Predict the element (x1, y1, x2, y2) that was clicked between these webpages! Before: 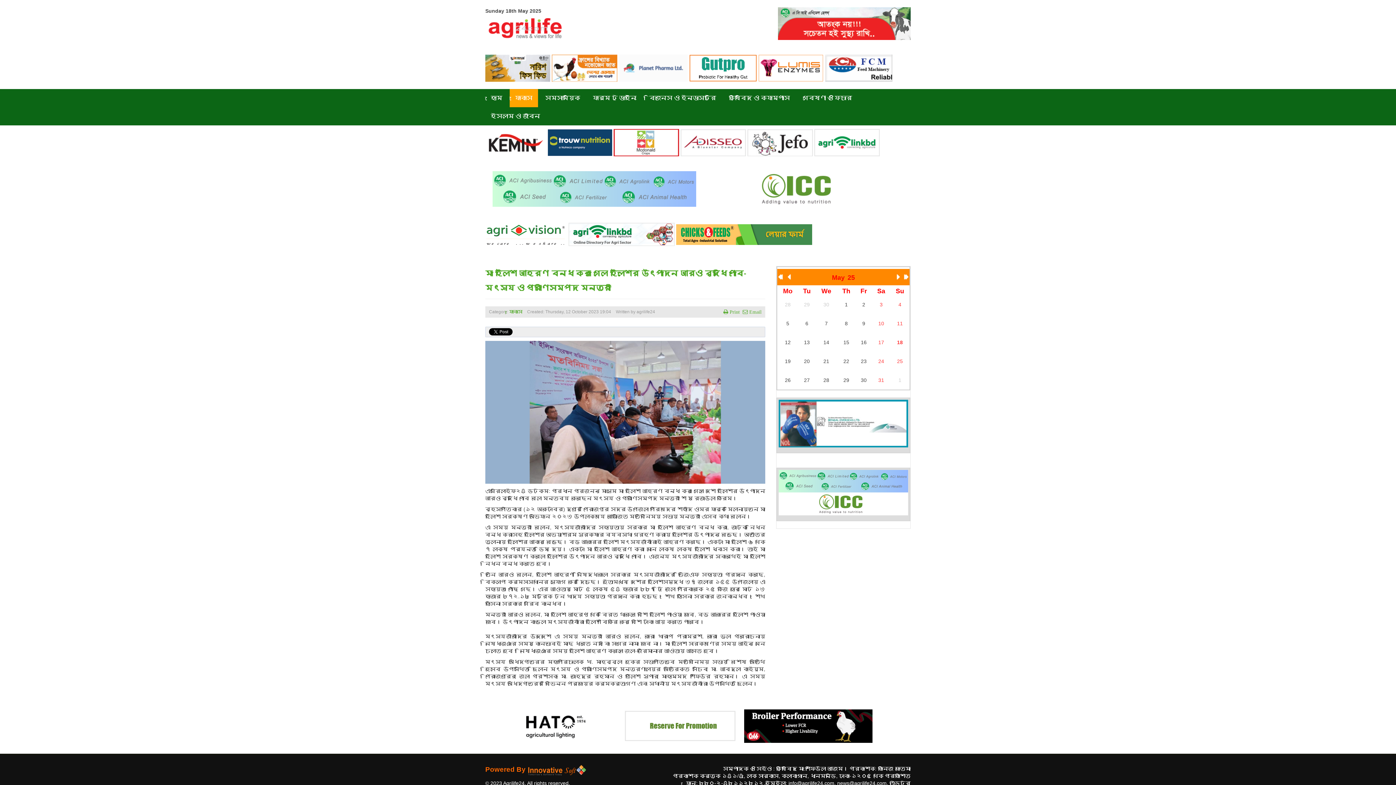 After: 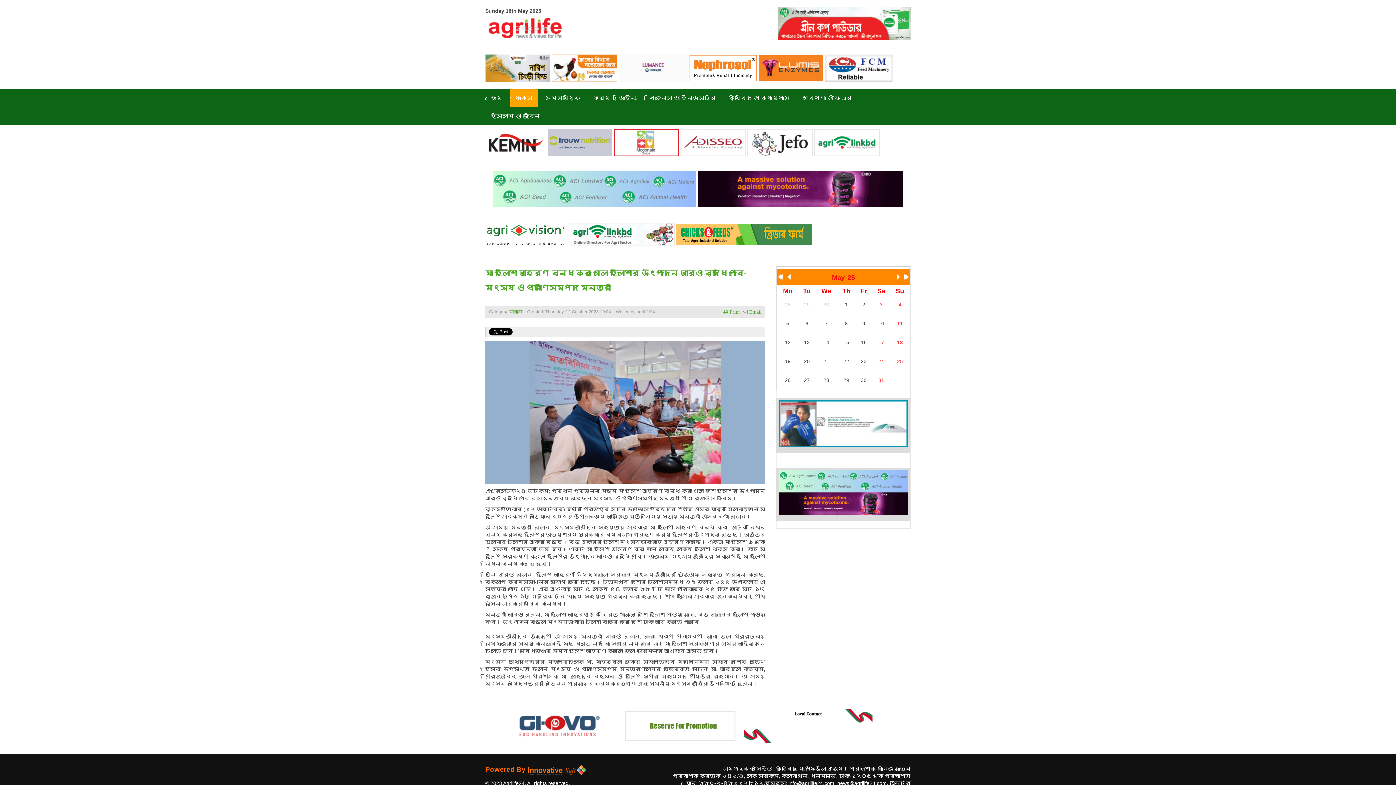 Action: bbox: (486, 723, 625, 728)